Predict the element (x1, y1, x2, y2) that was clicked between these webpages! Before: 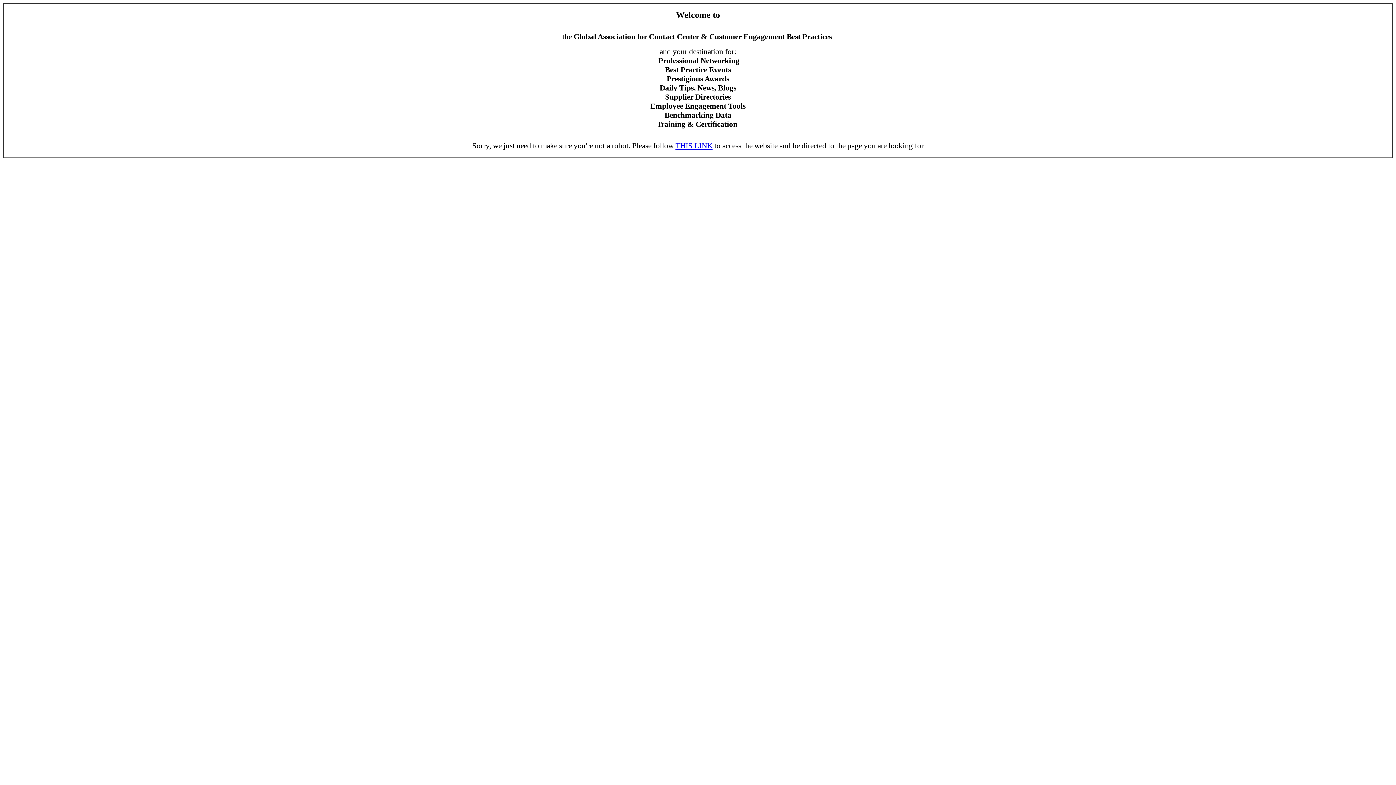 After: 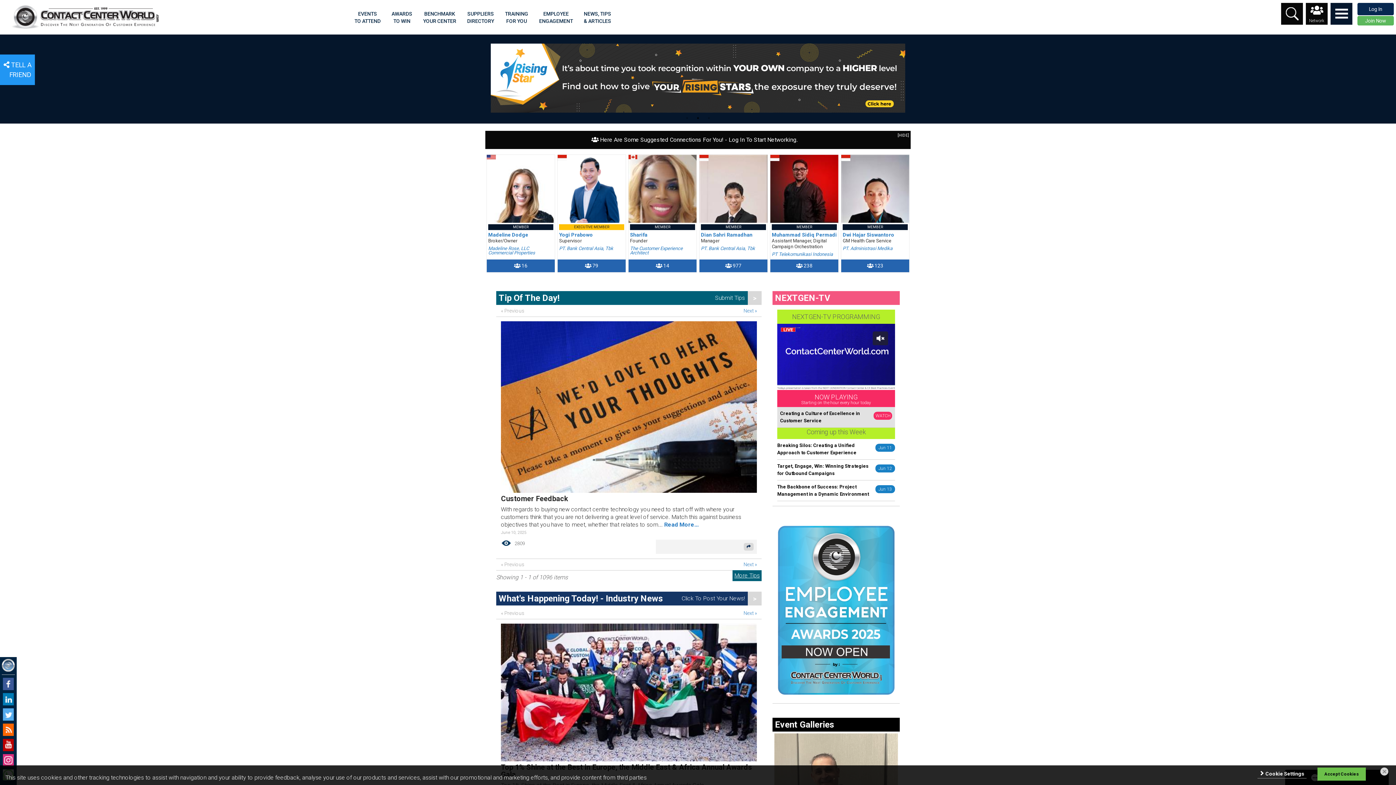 Action: bbox: (675, 141, 712, 150) label: THIS LINK